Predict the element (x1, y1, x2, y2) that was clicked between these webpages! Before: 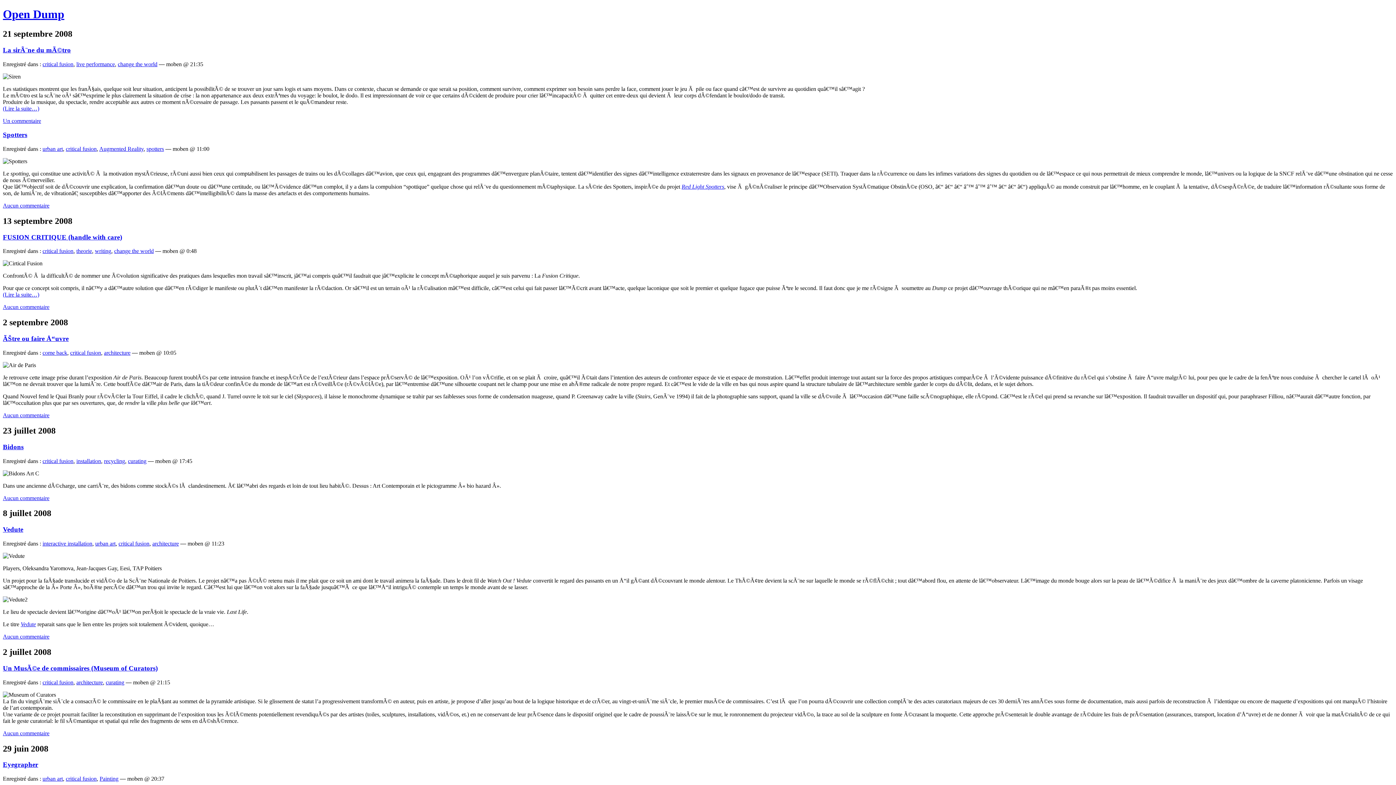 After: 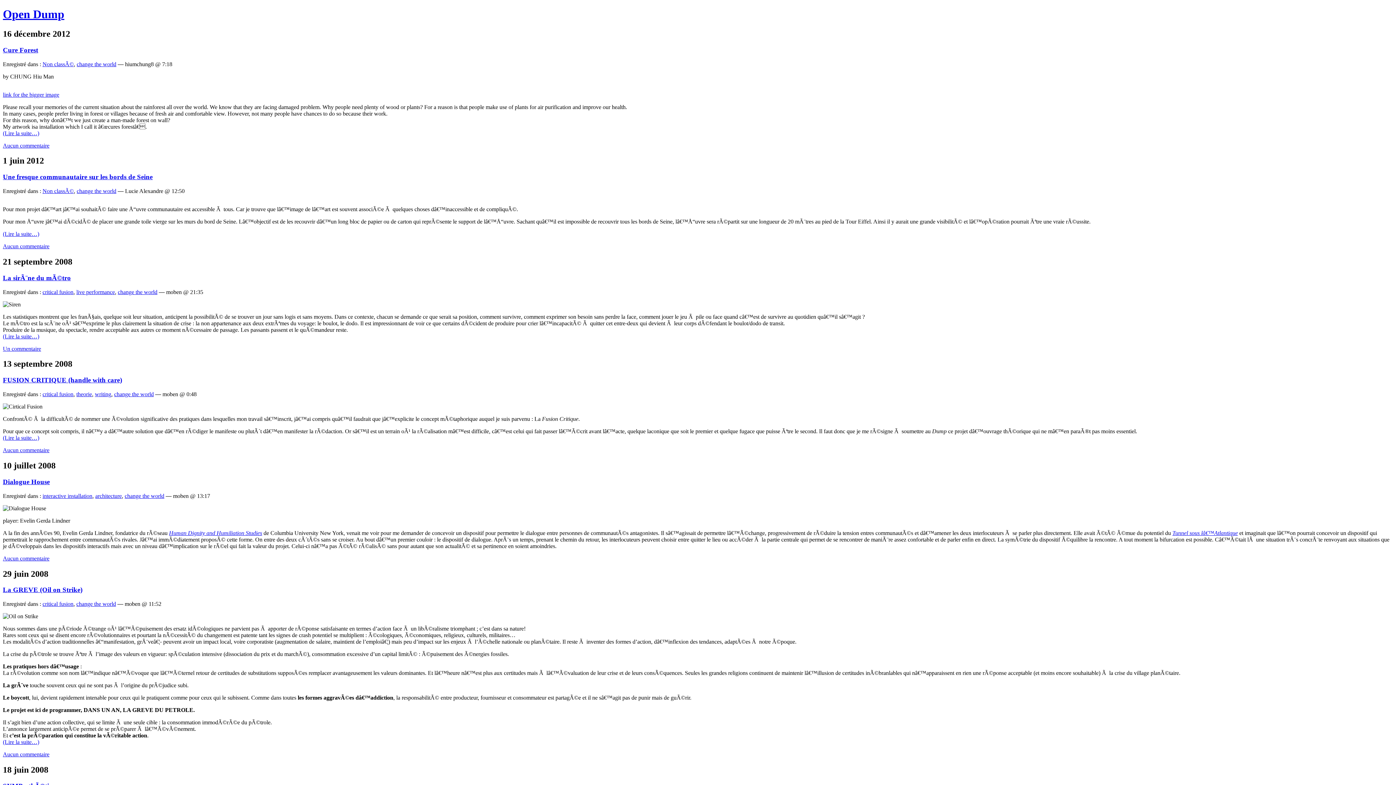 Action: bbox: (117, 60, 157, 67) label: change the world